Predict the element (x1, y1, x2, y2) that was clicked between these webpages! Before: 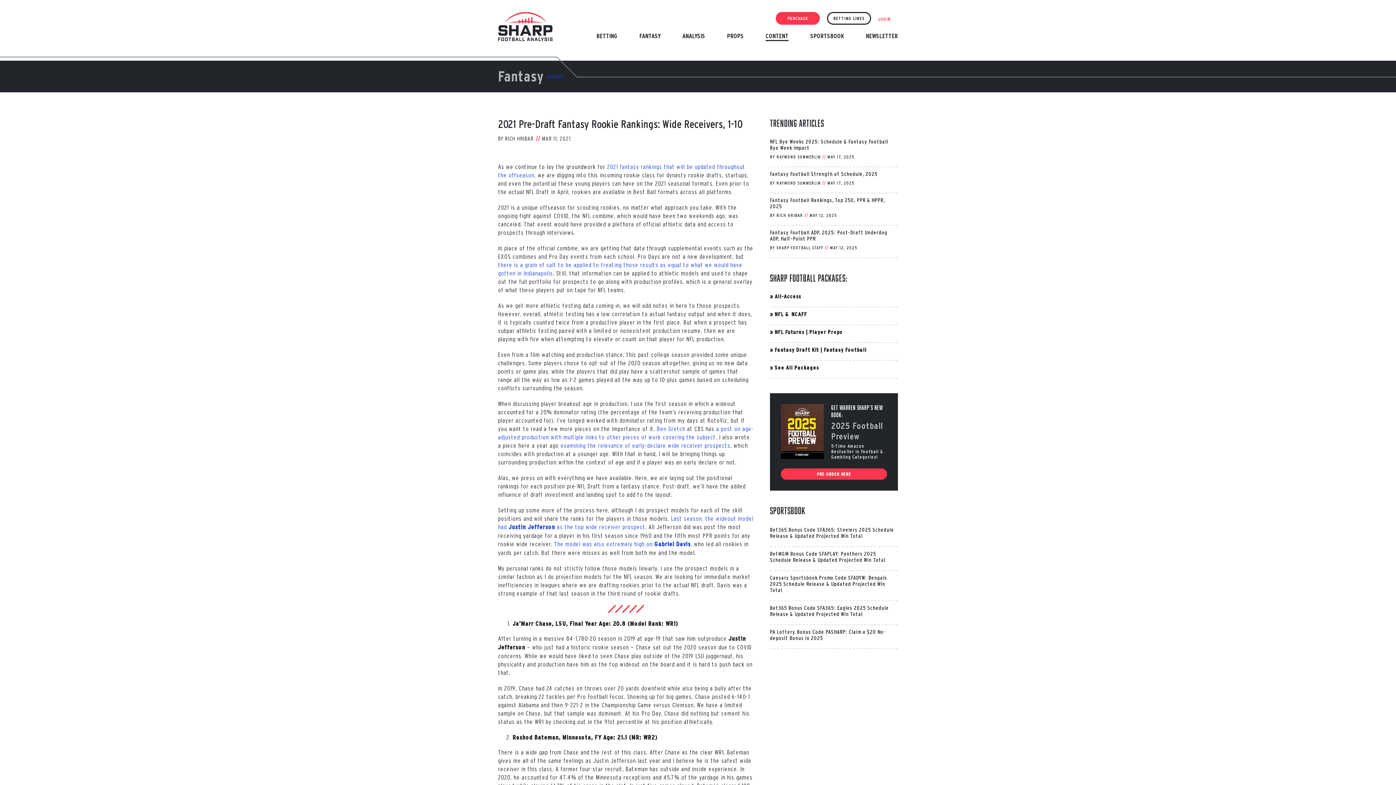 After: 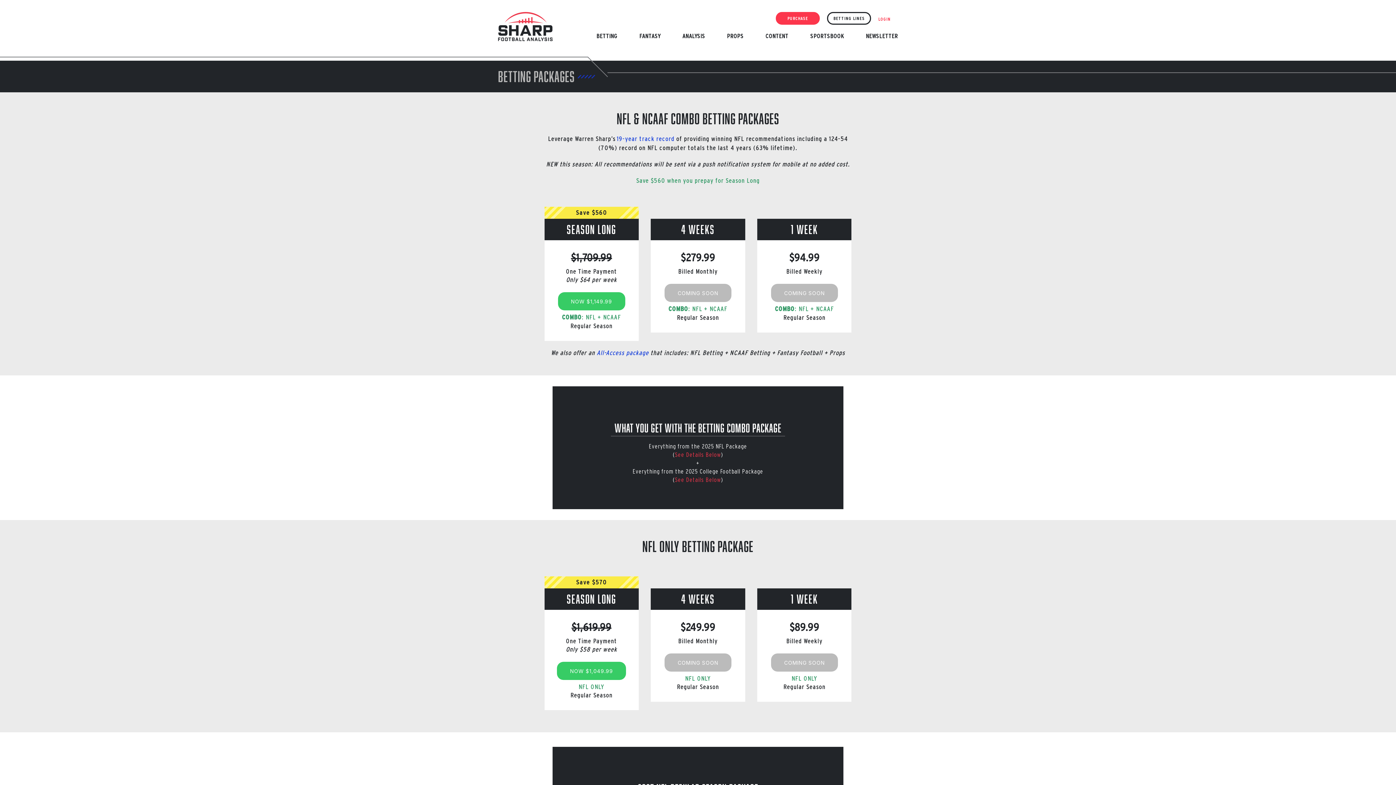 Action: label: NFL &  NCAFF bbox: (774, 311, 807, 317)